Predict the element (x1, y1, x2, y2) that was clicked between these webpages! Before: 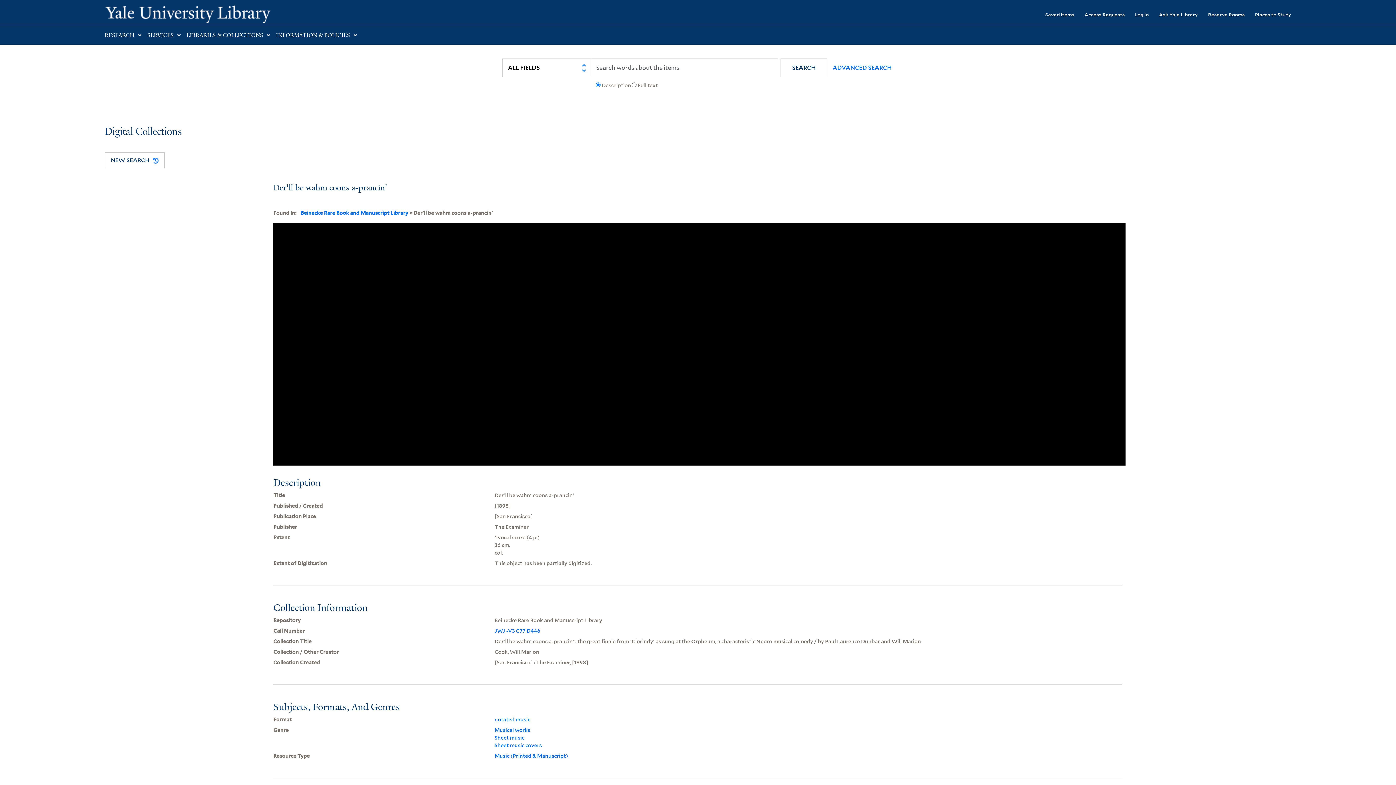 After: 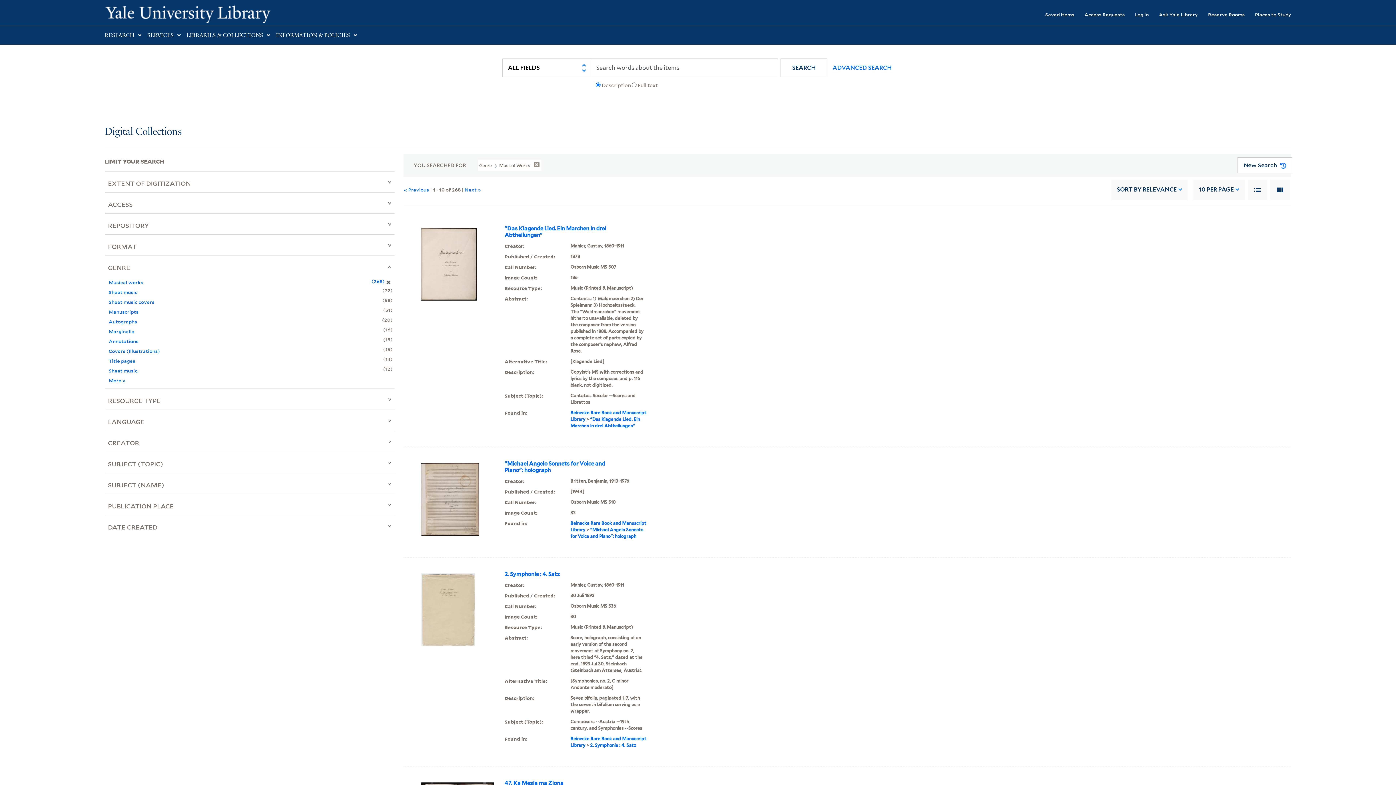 Action: label: Musical works bbox: (494, 727, 530, 733)